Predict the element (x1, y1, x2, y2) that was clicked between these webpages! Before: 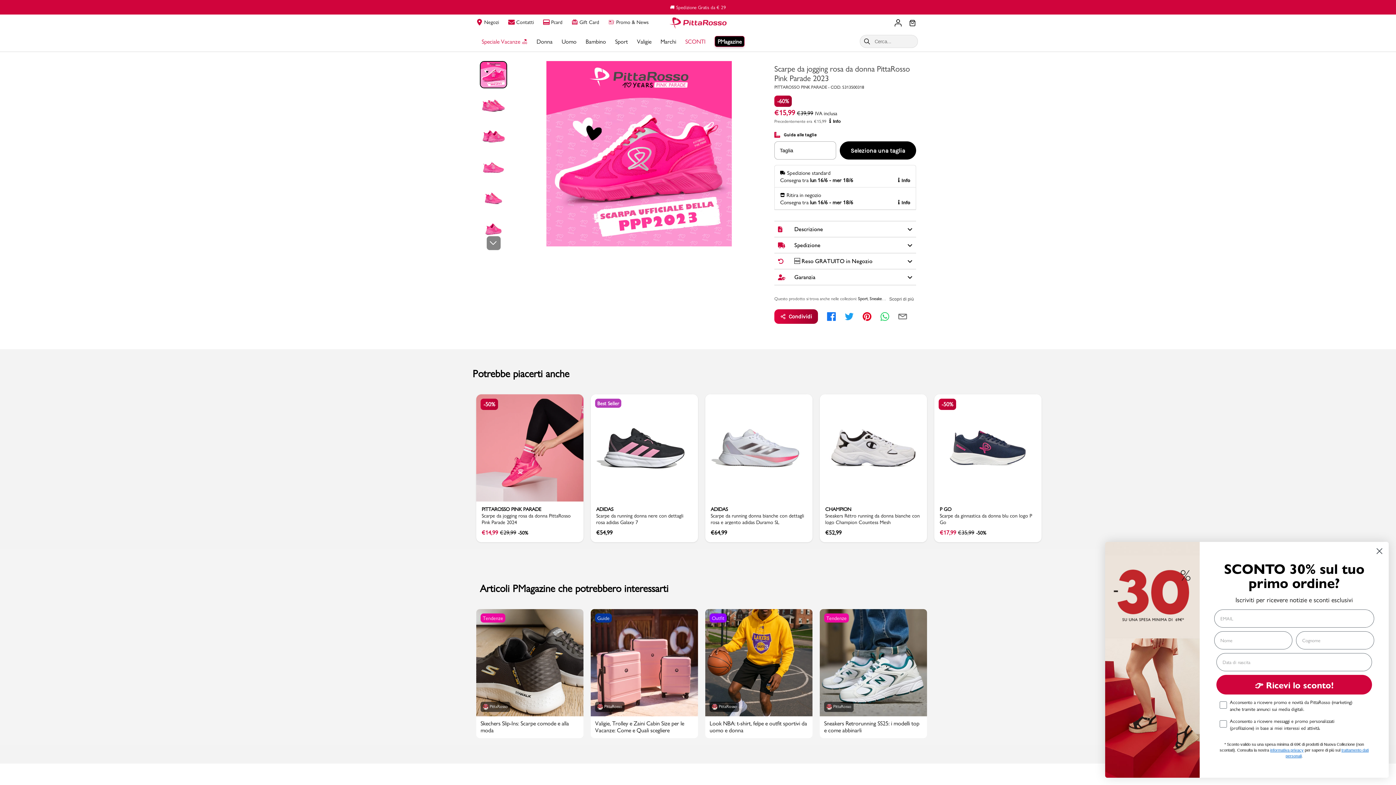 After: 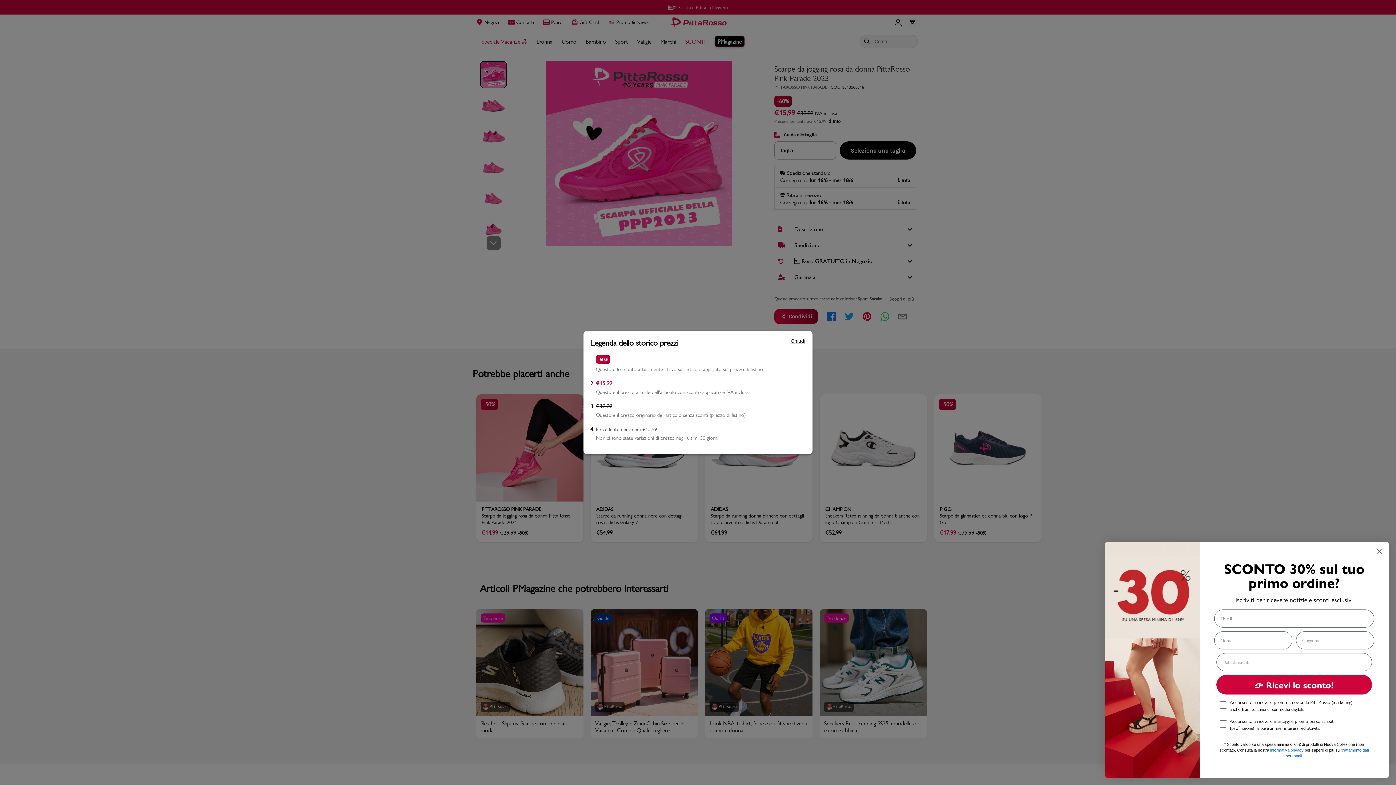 Action: bbox: (829, 118, 840, 124) label: Info